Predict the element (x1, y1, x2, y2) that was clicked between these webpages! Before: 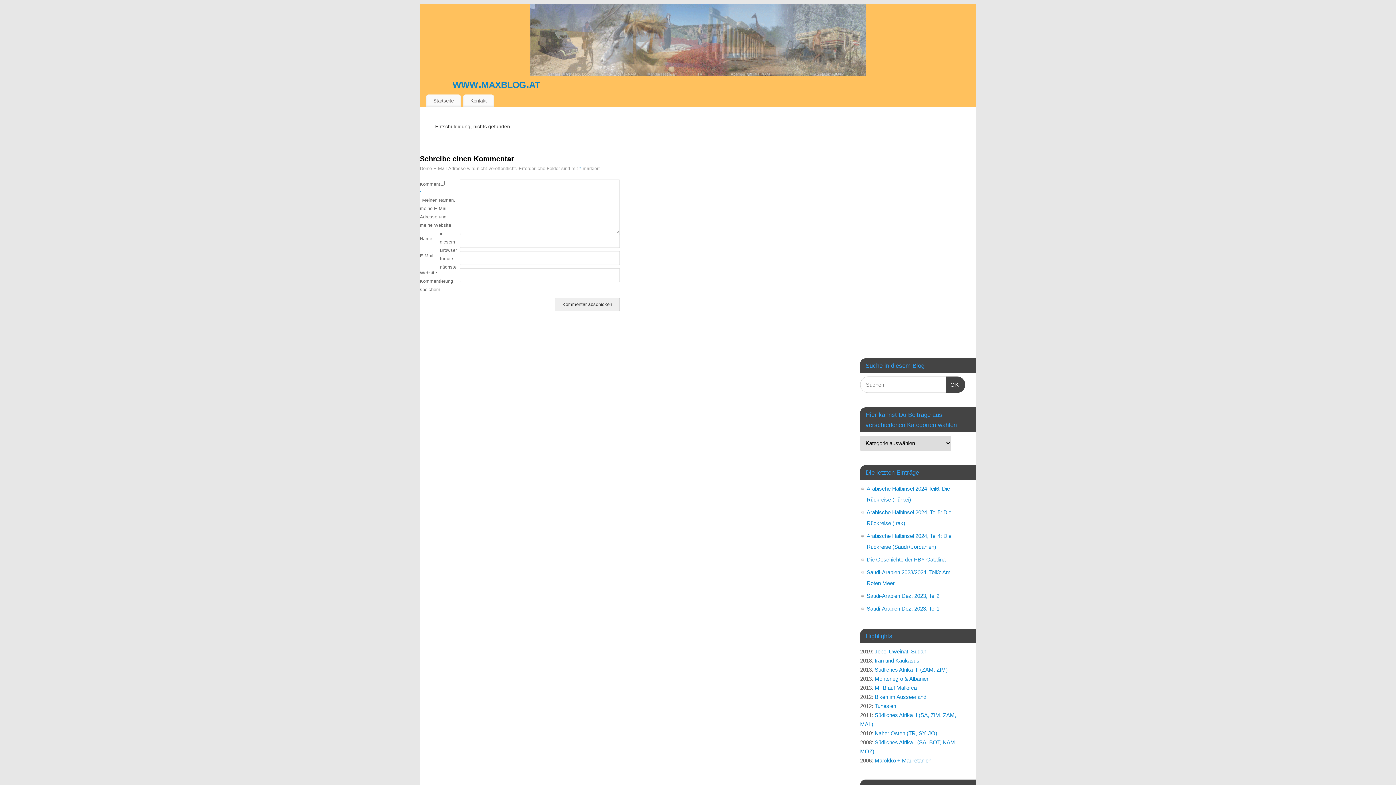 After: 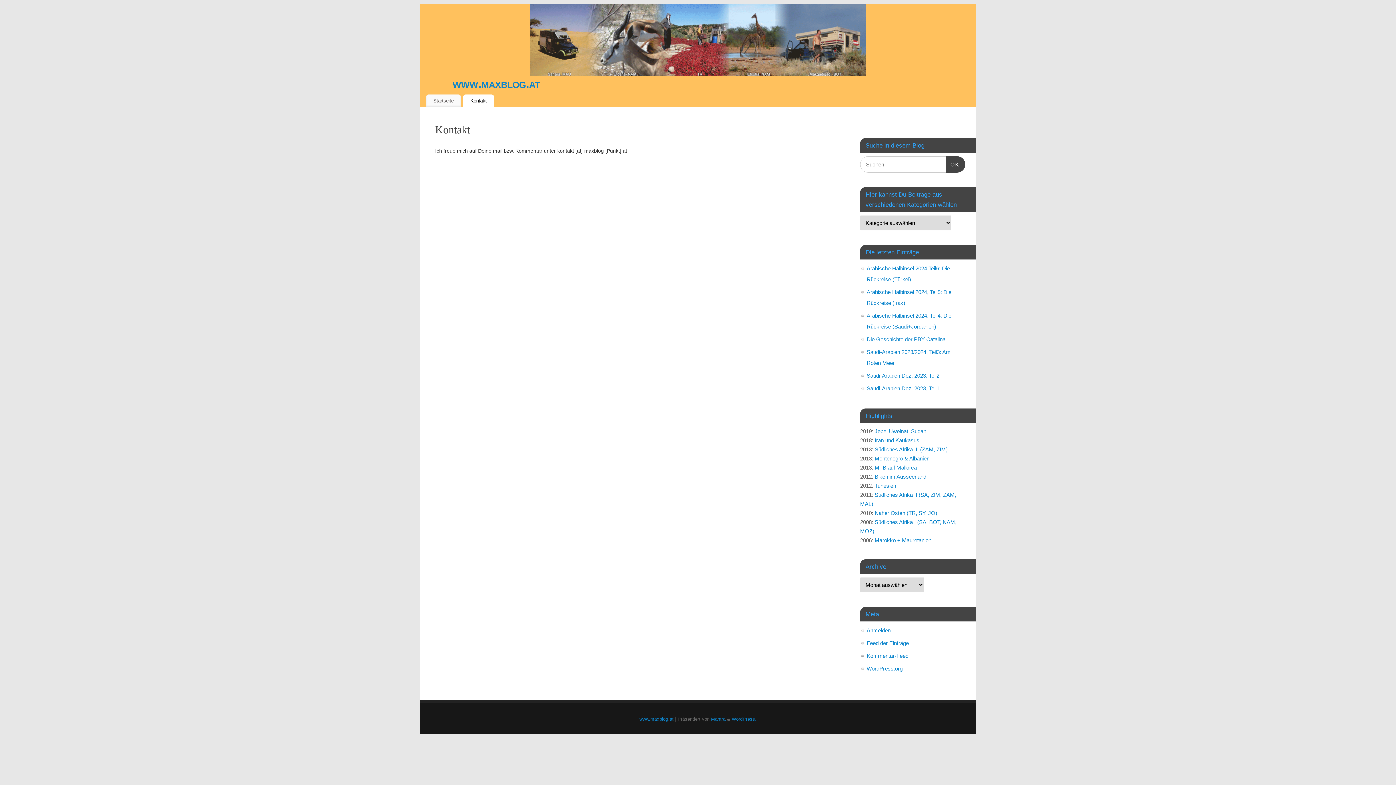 Action: bbox: (463, 94, 494, 107) label: Kontakt